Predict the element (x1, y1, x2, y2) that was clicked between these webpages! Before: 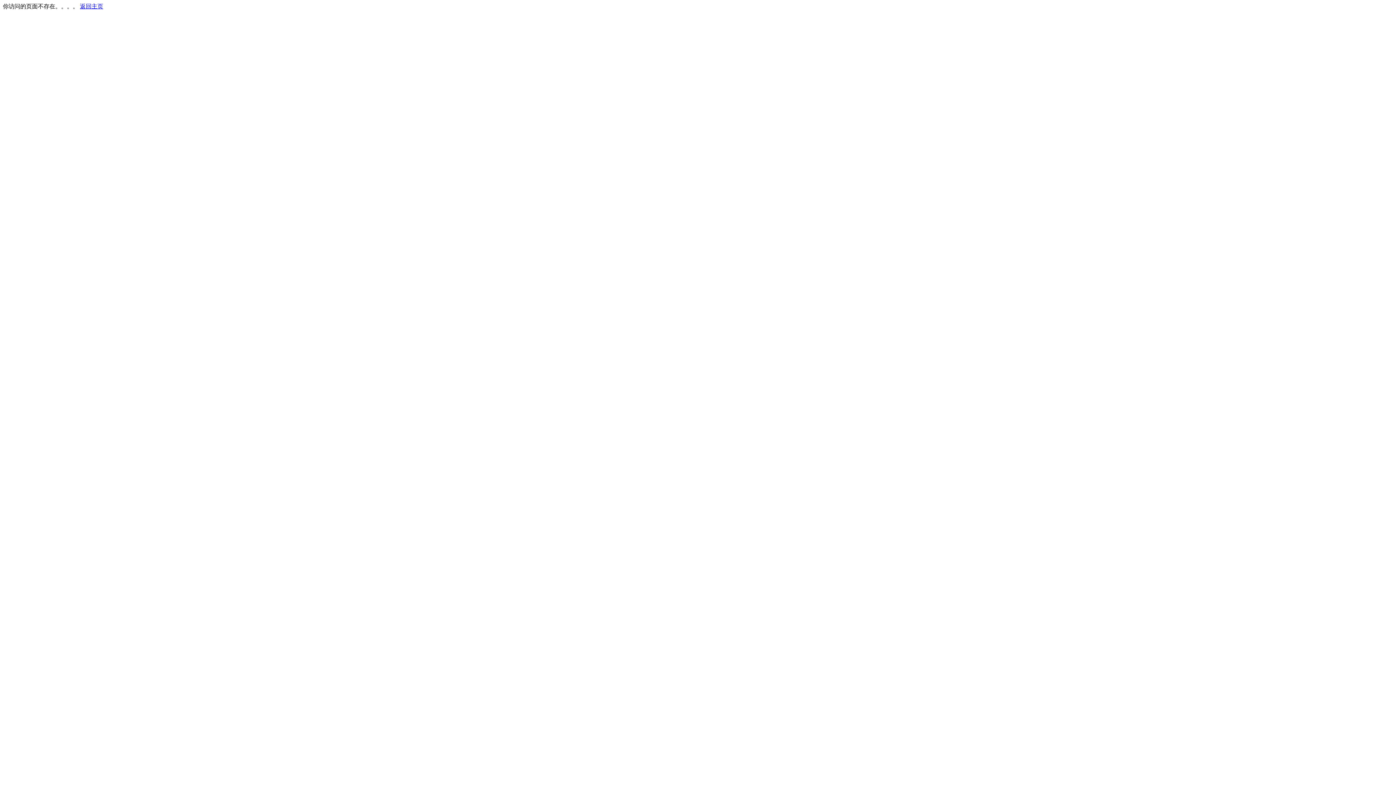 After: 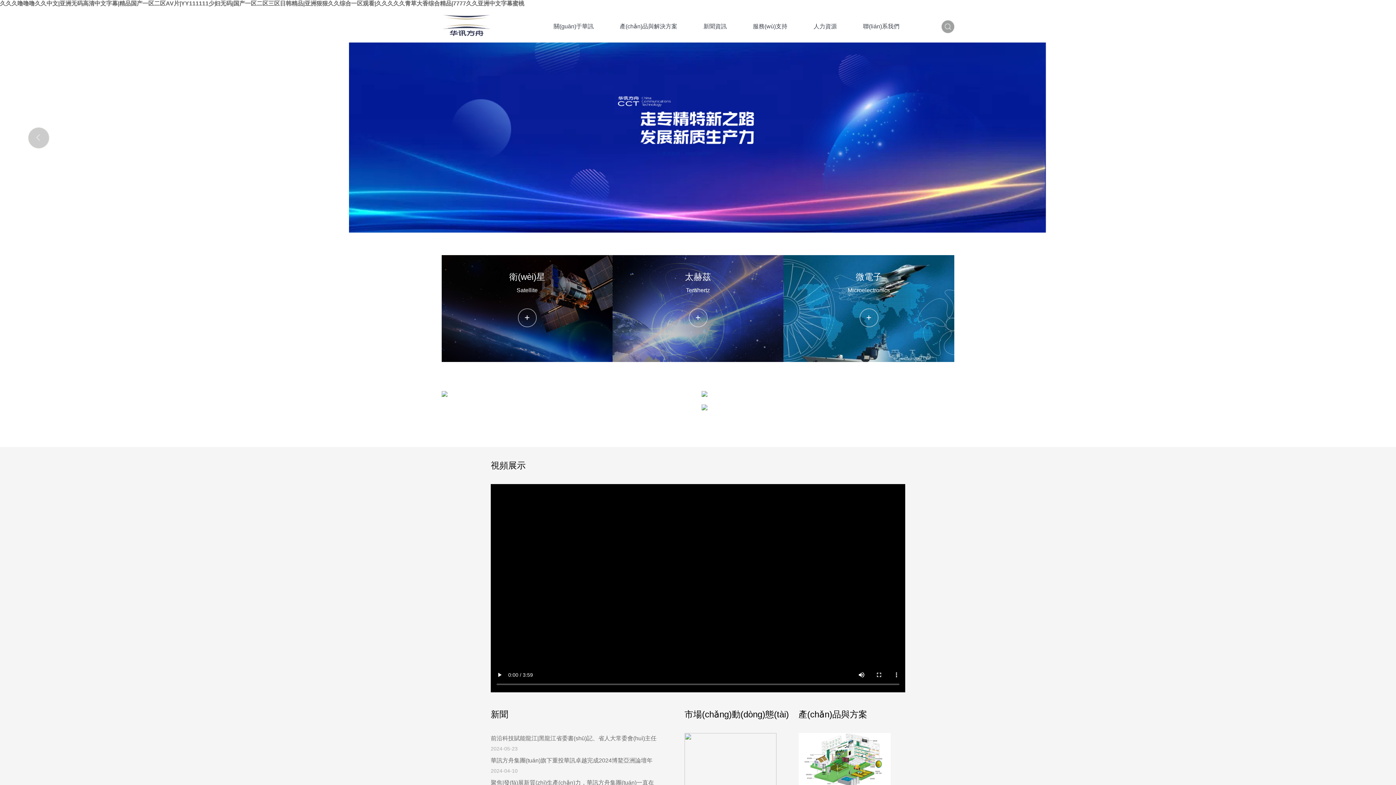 Action: bbox: (80, 3, 103, 9) label: 返回主页